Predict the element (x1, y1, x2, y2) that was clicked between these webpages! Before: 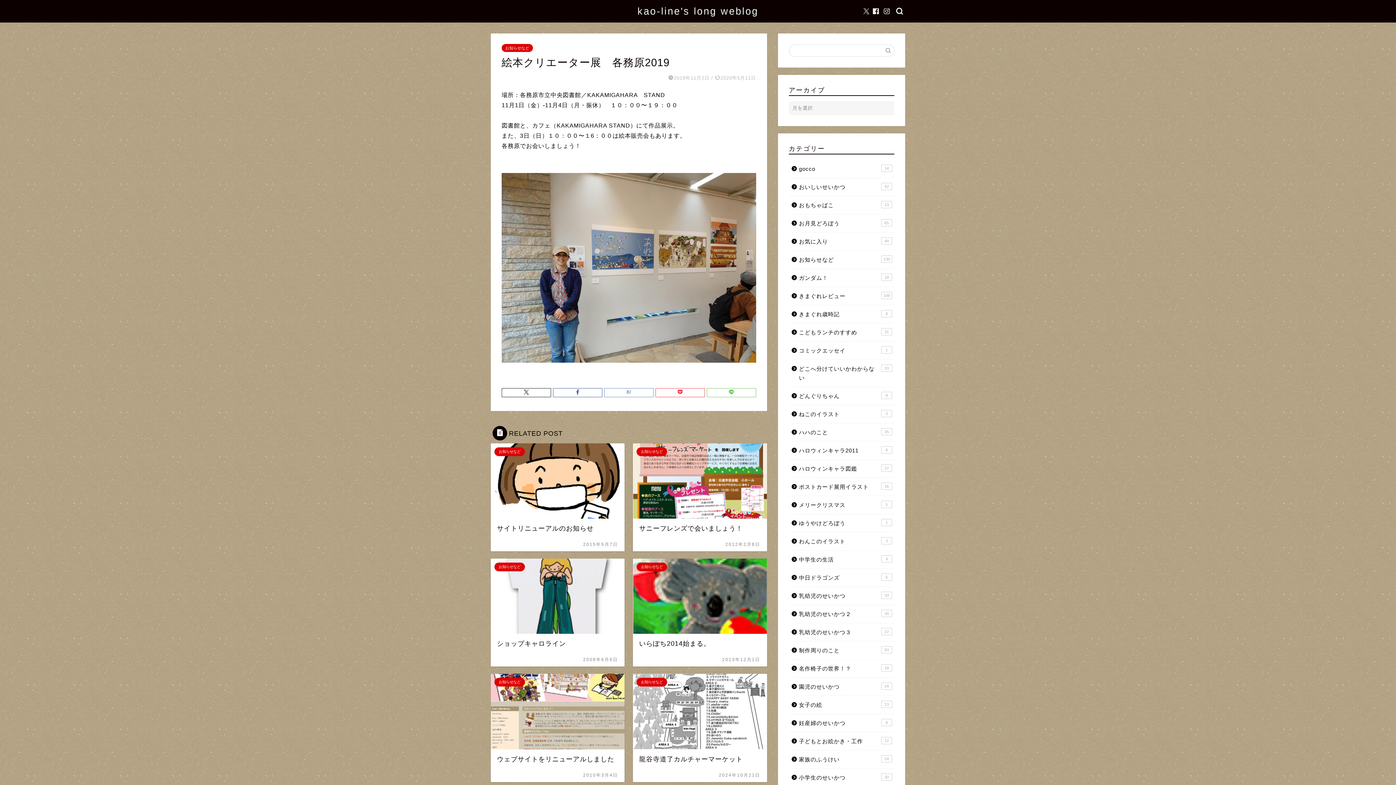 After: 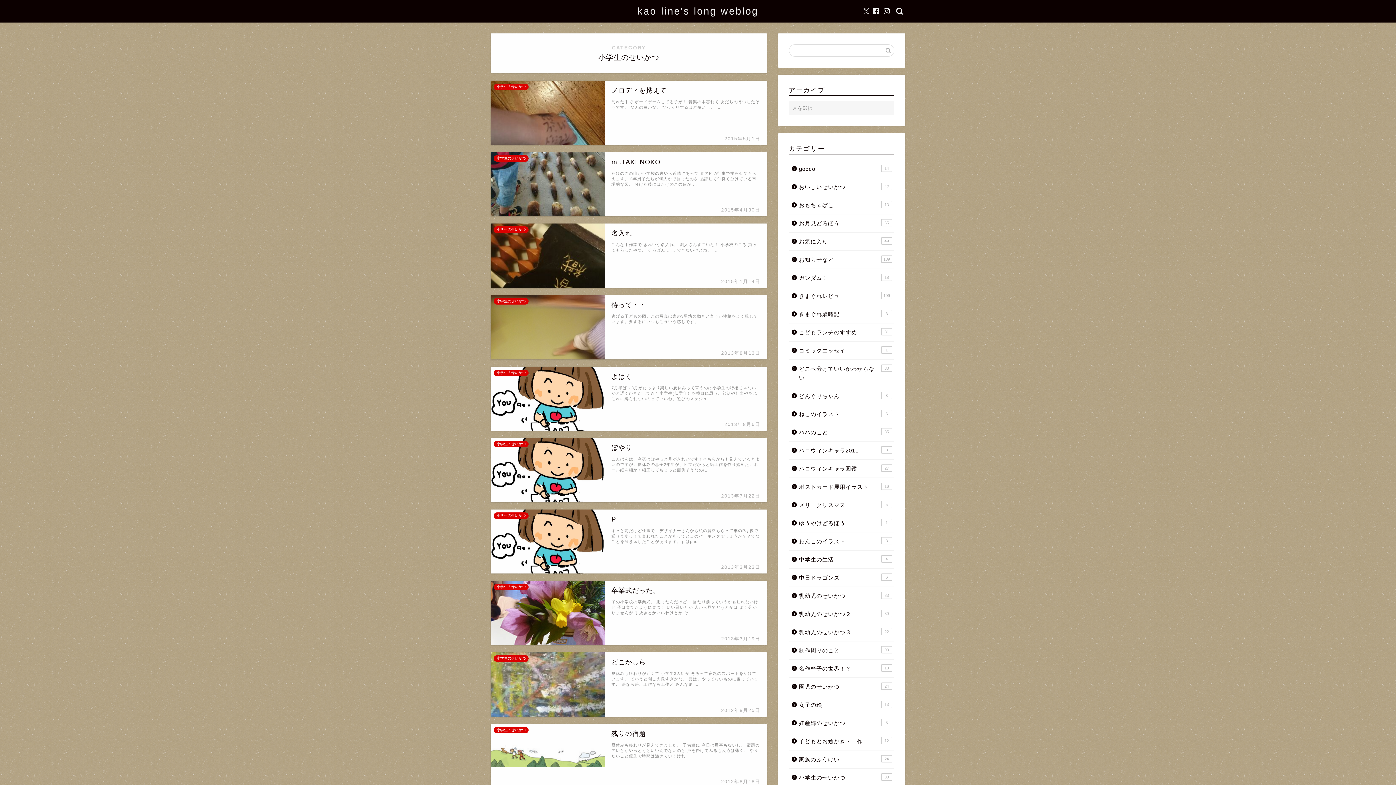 Action: bbox: (789, 769, 893, 786) label: 小学生のせいかつ
30